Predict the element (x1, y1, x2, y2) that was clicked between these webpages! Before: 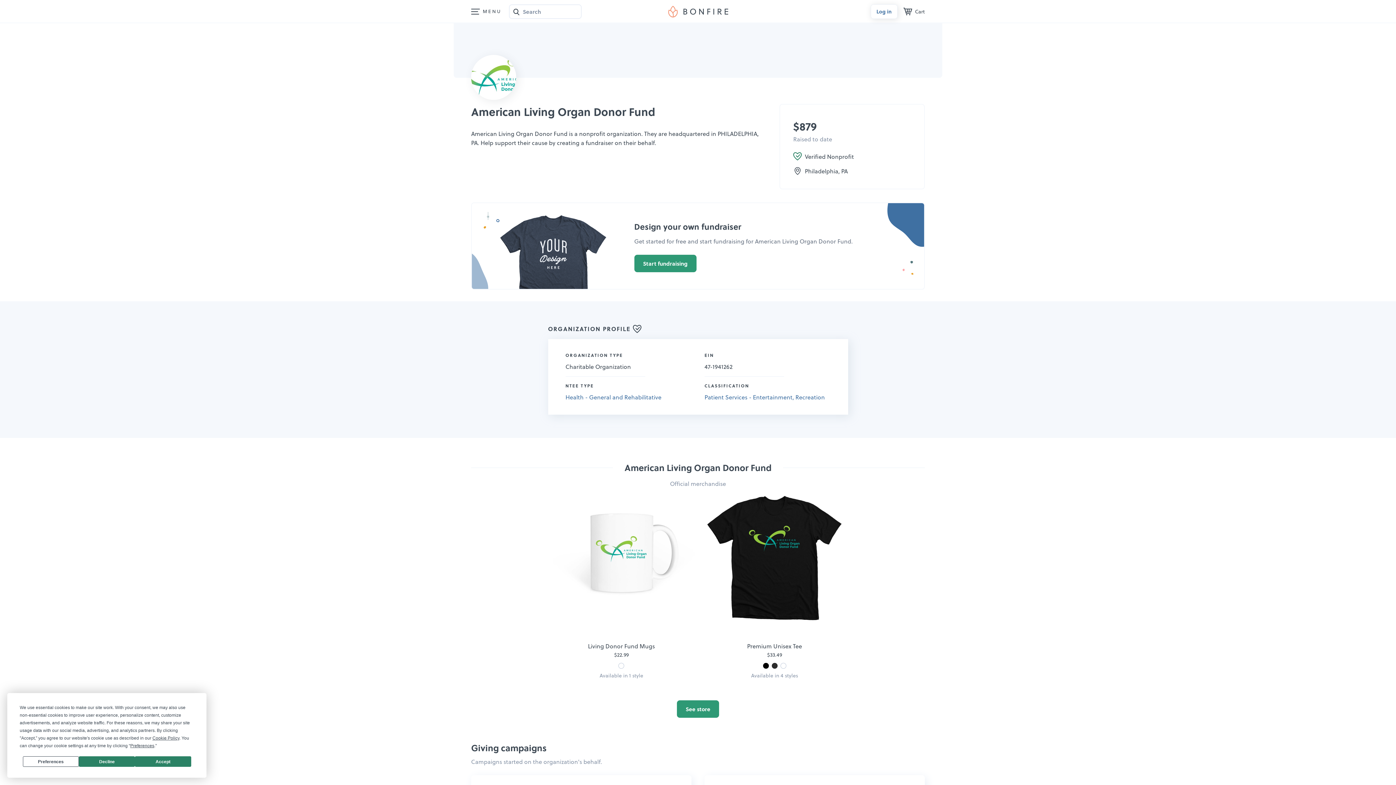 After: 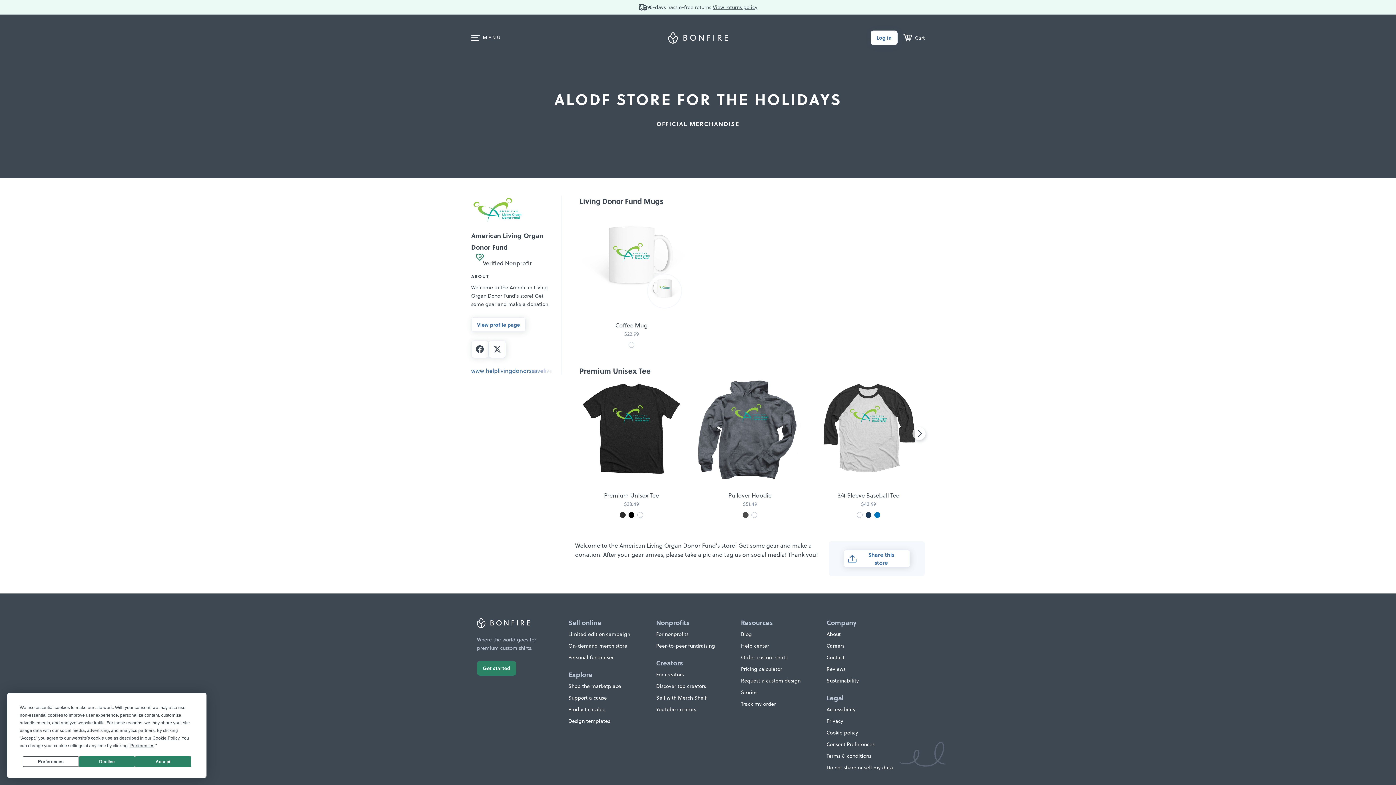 Action: label: See store bbox: (677, 700, 719, 718)